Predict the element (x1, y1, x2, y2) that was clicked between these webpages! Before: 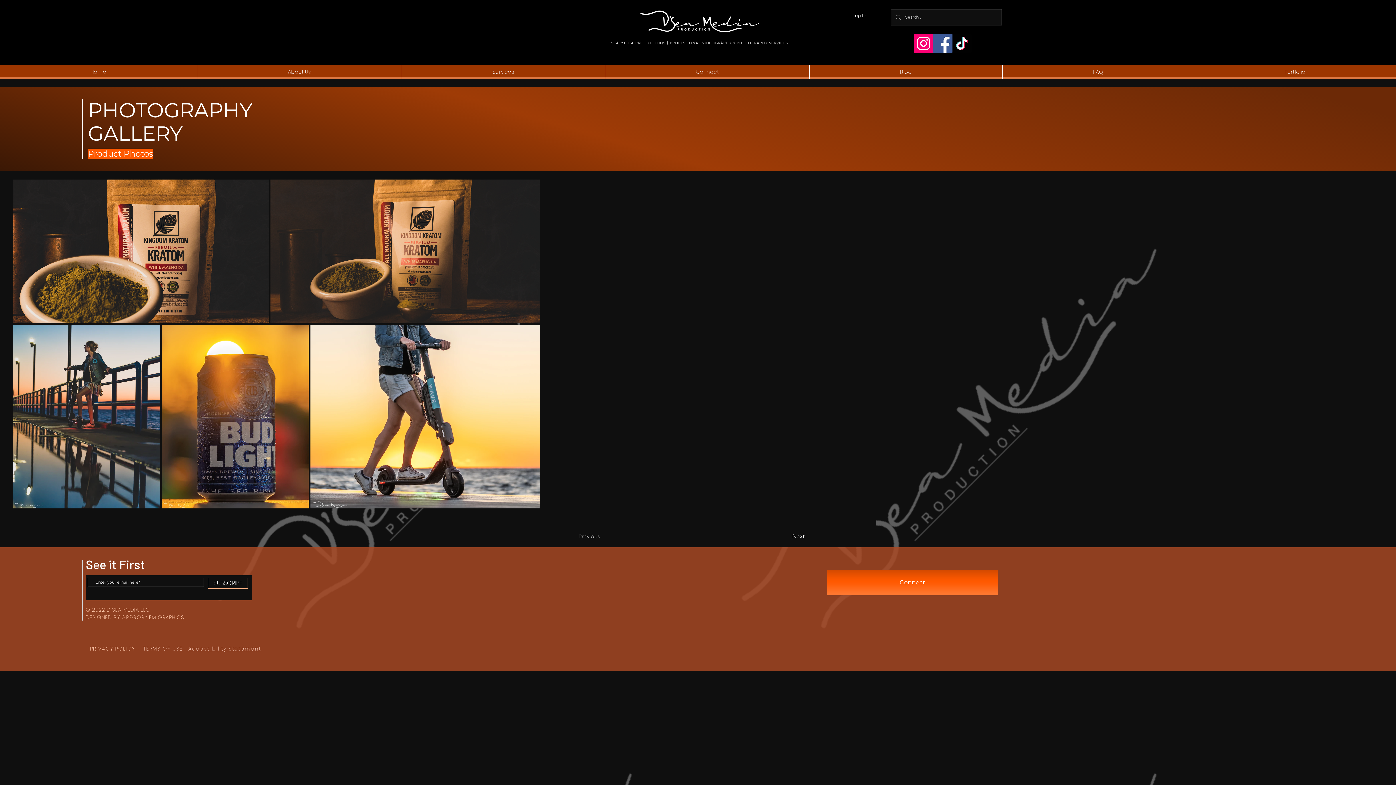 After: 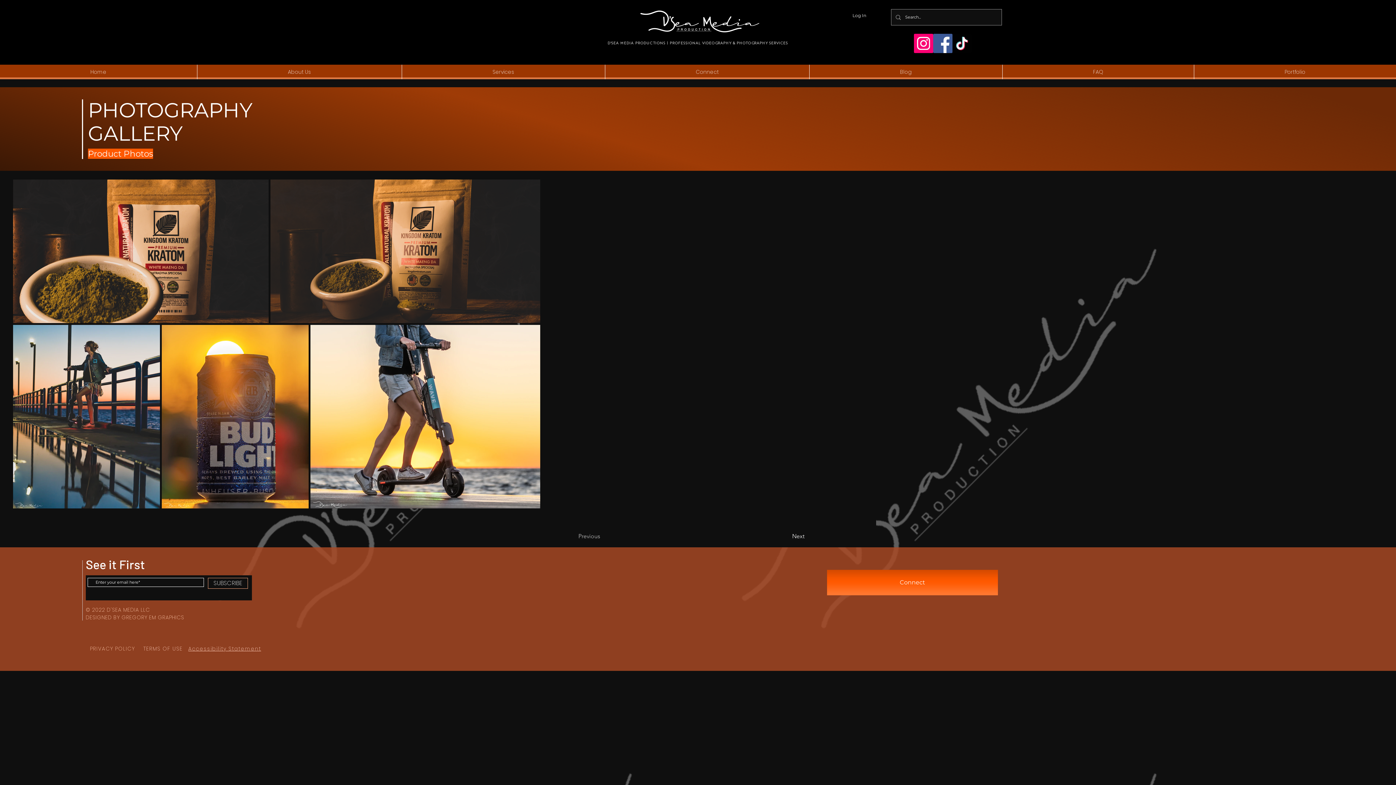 Action: bbox: (933, 33, 952, 53) label: Facebook